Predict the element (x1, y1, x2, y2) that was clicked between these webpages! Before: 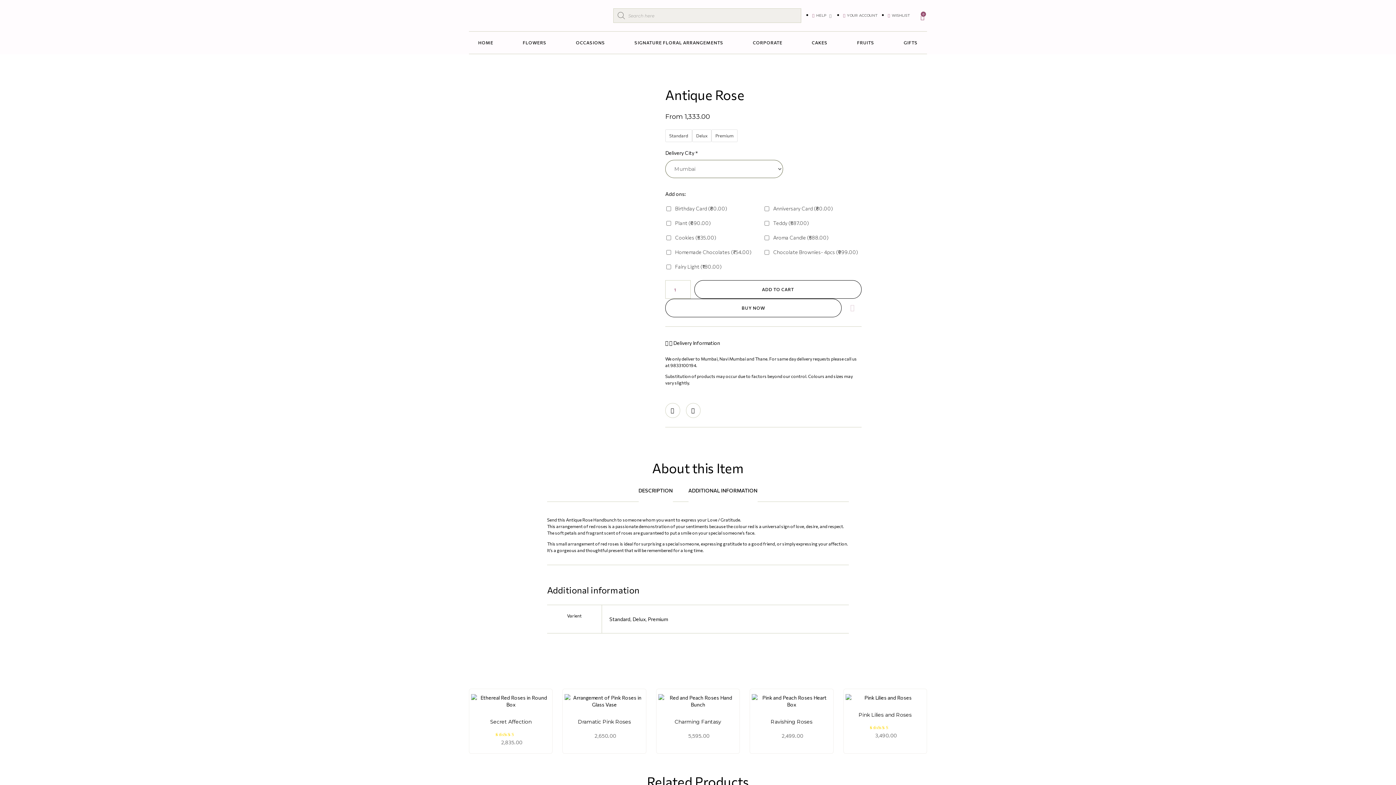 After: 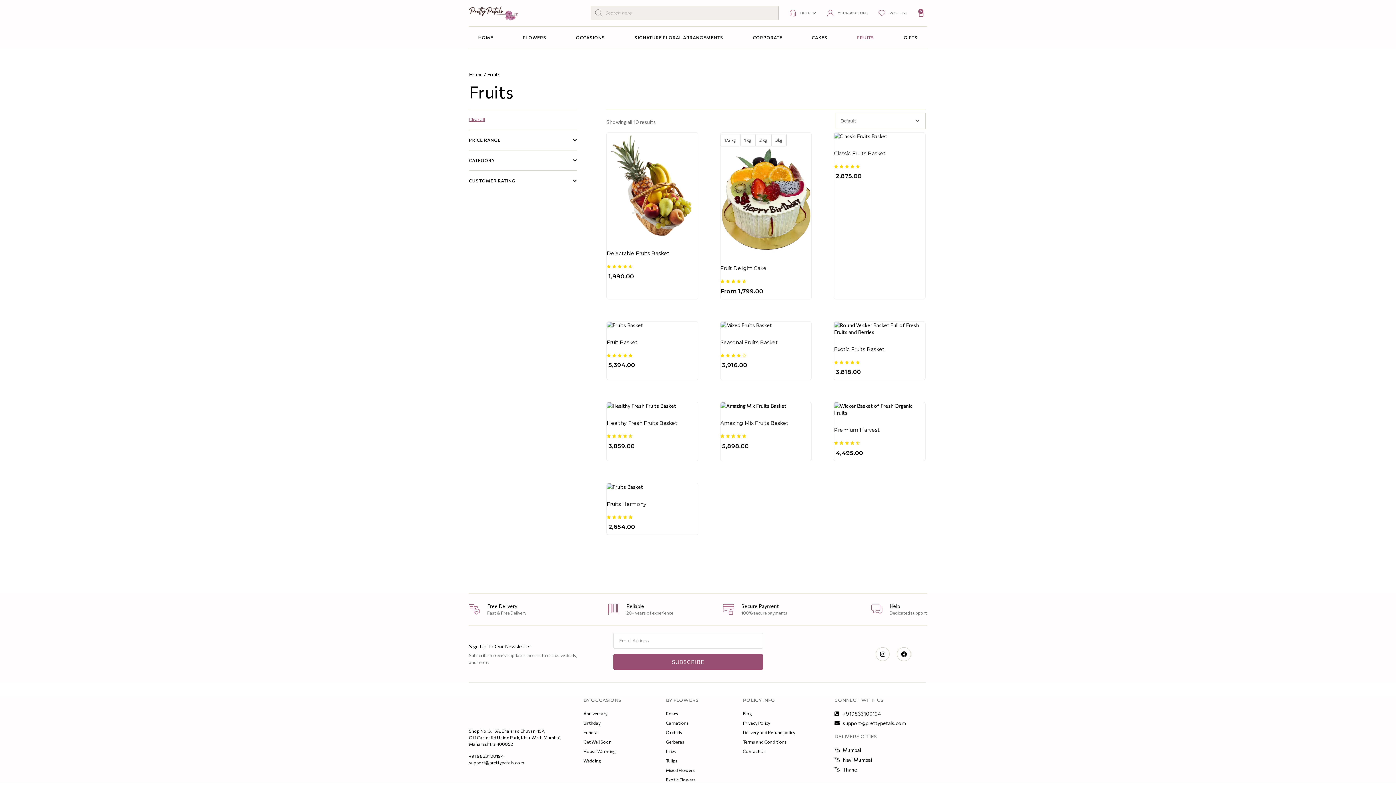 Action: label: FRUITS bbox: (848, 31, 883, 53)